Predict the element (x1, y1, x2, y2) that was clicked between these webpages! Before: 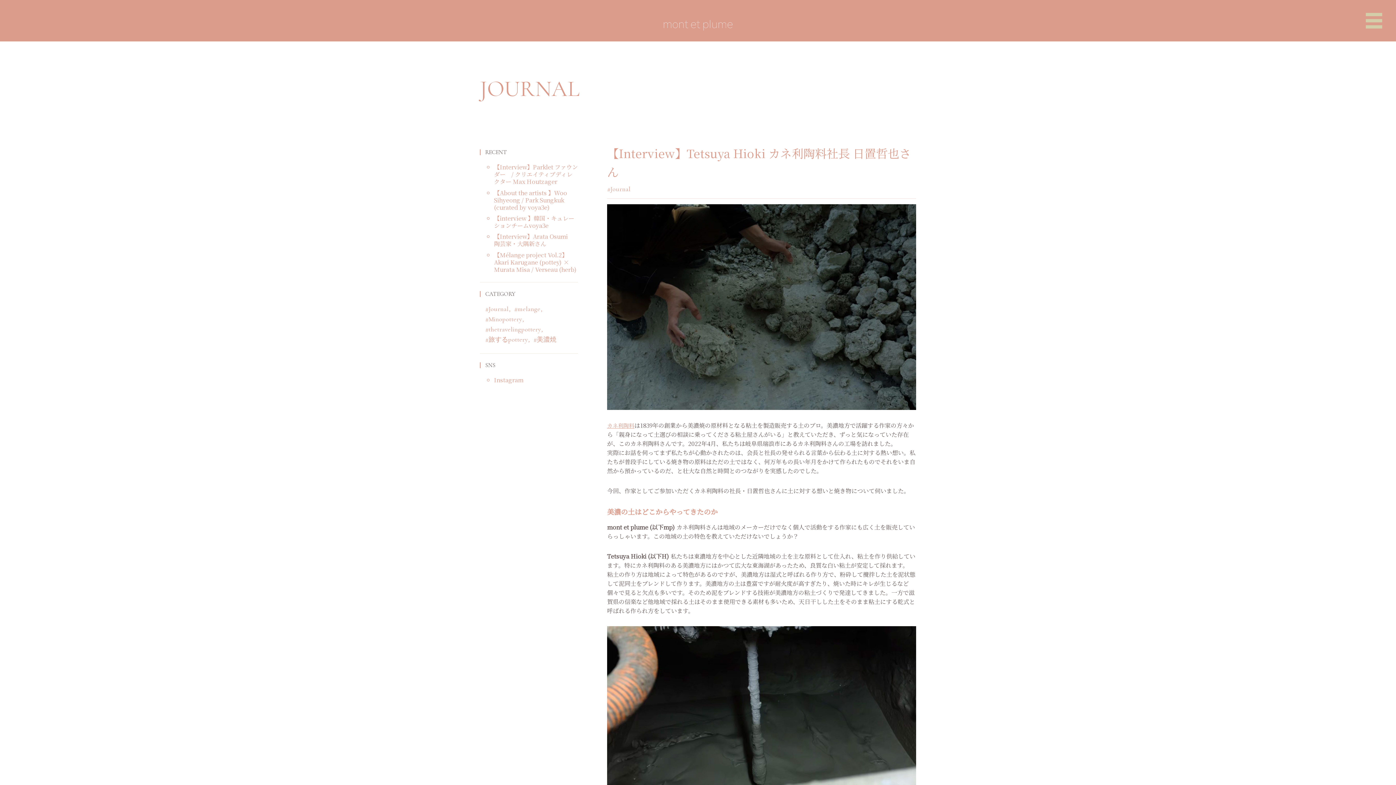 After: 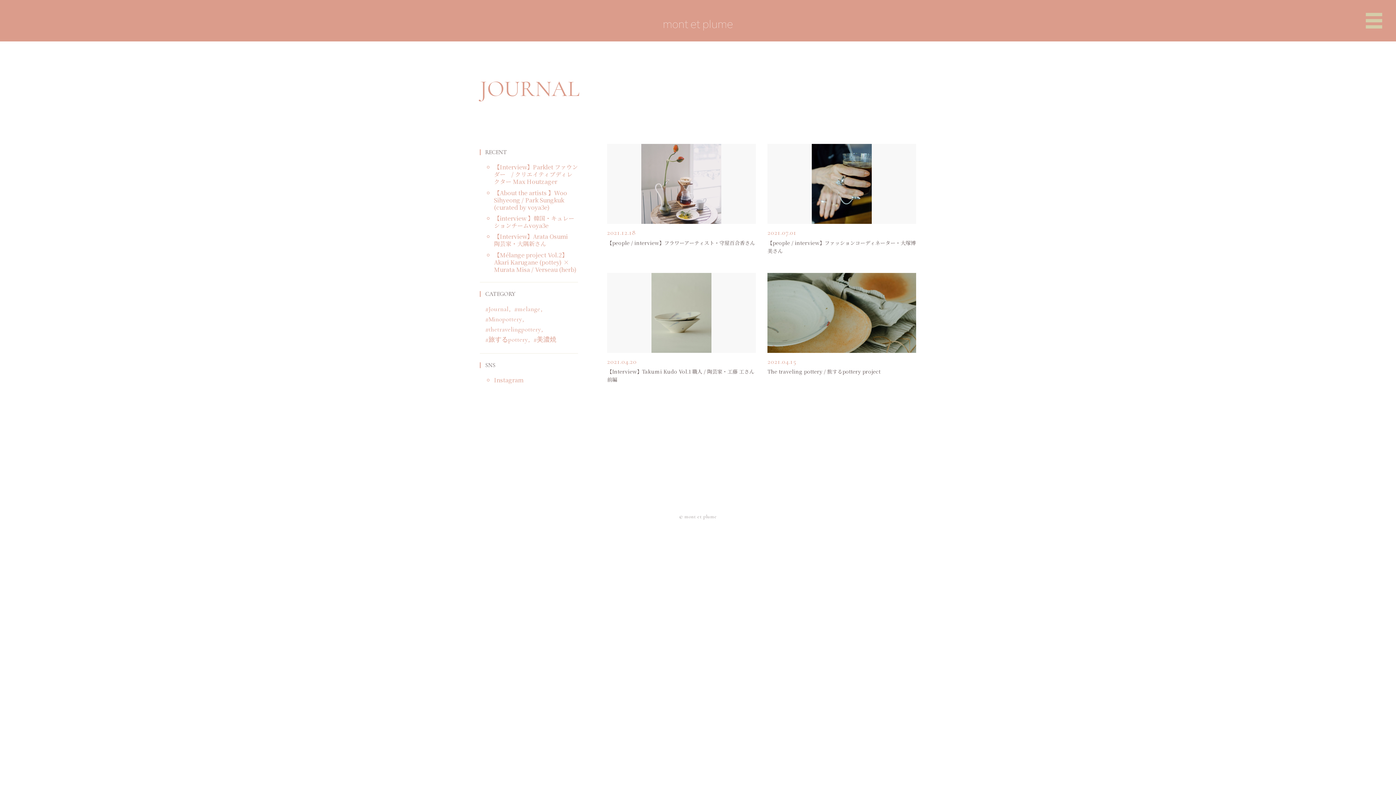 Action: label: 旅するpottery bbox: (485, 336, 527, 342)